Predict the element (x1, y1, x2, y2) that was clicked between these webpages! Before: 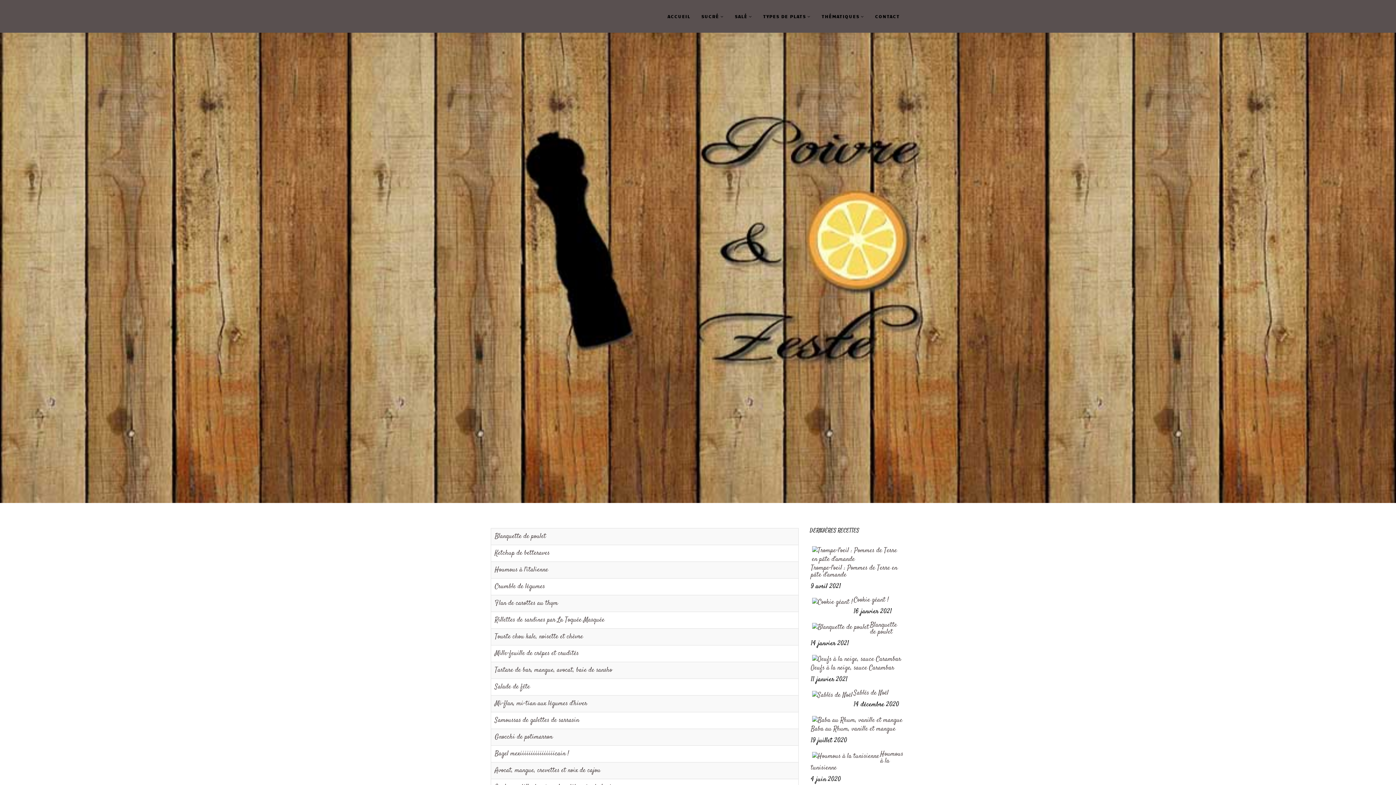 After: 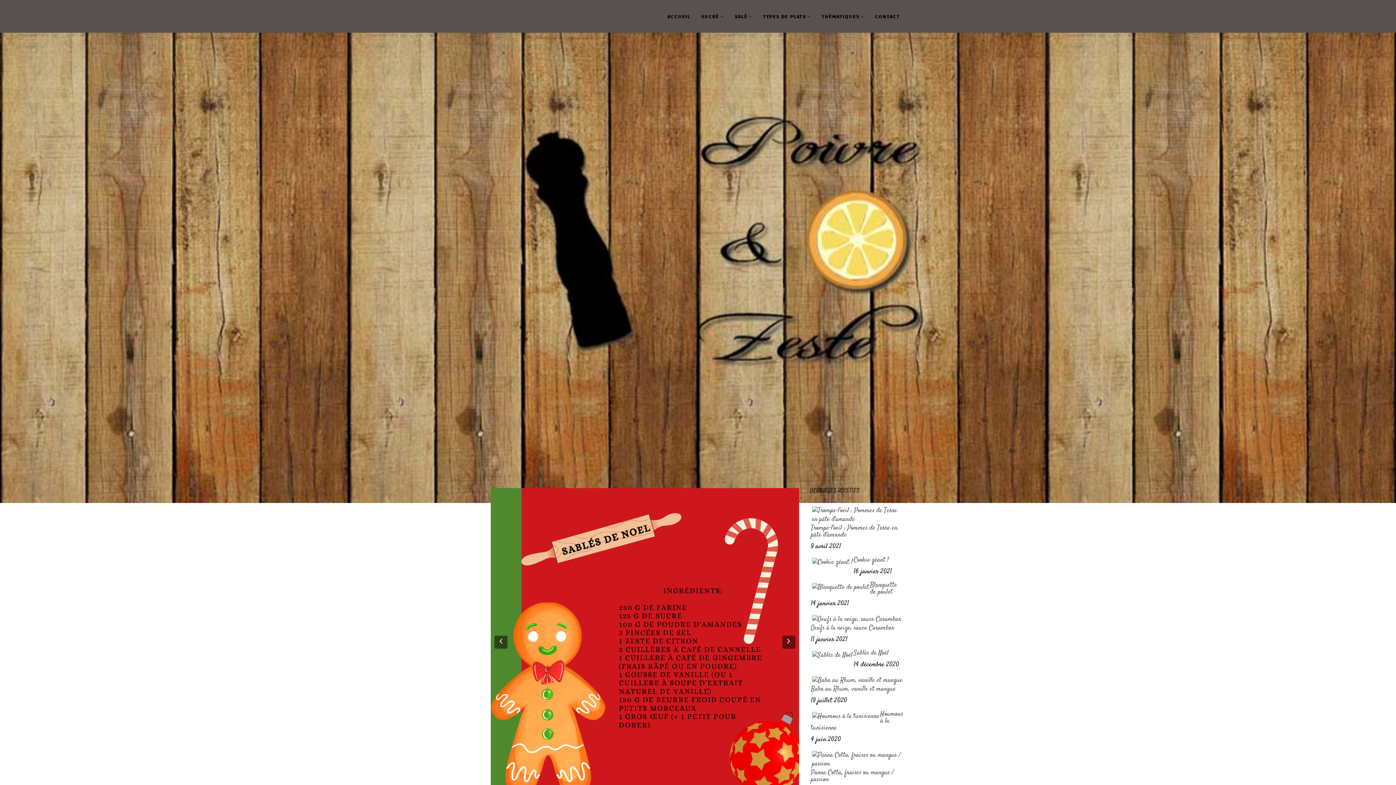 Action: bbox: (854, 688, 888, 698) label: Sablés de Noël